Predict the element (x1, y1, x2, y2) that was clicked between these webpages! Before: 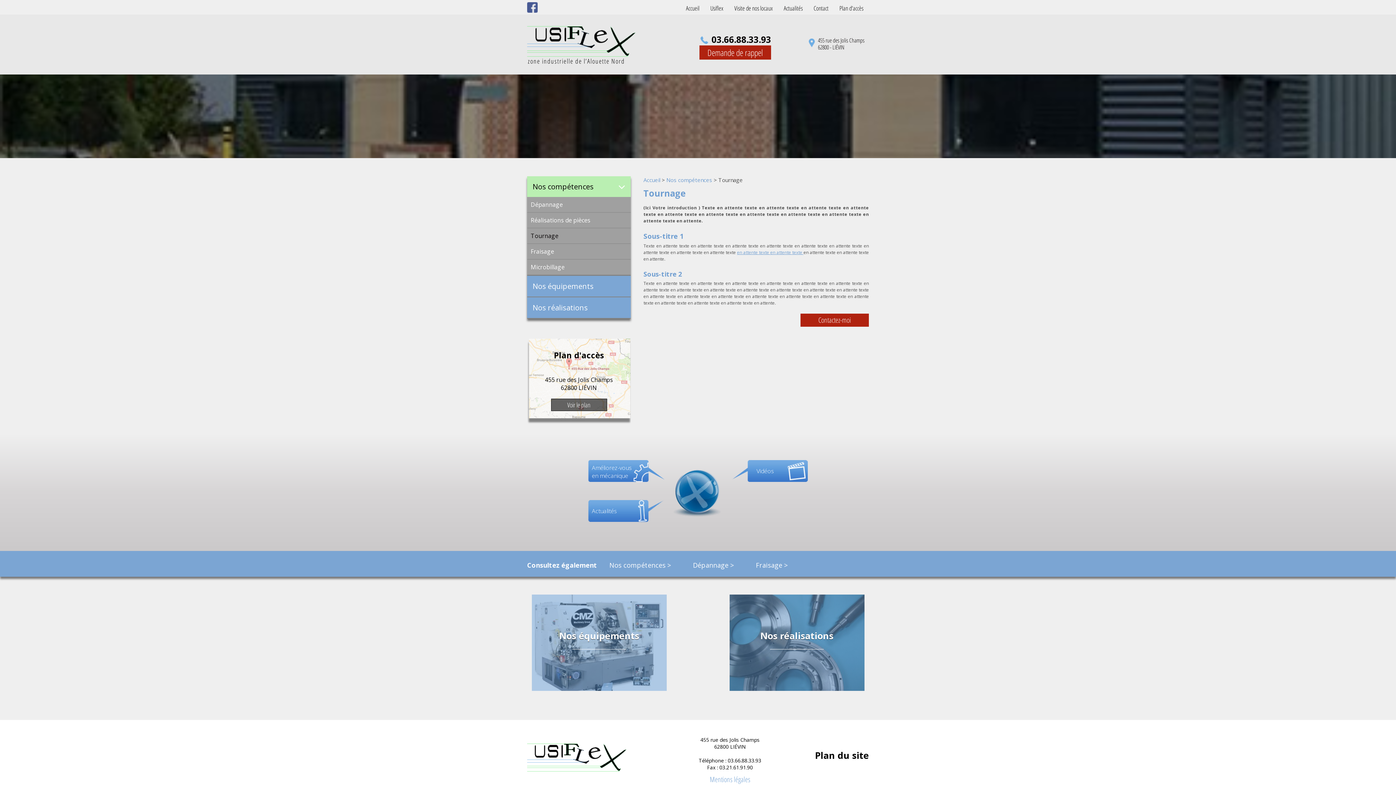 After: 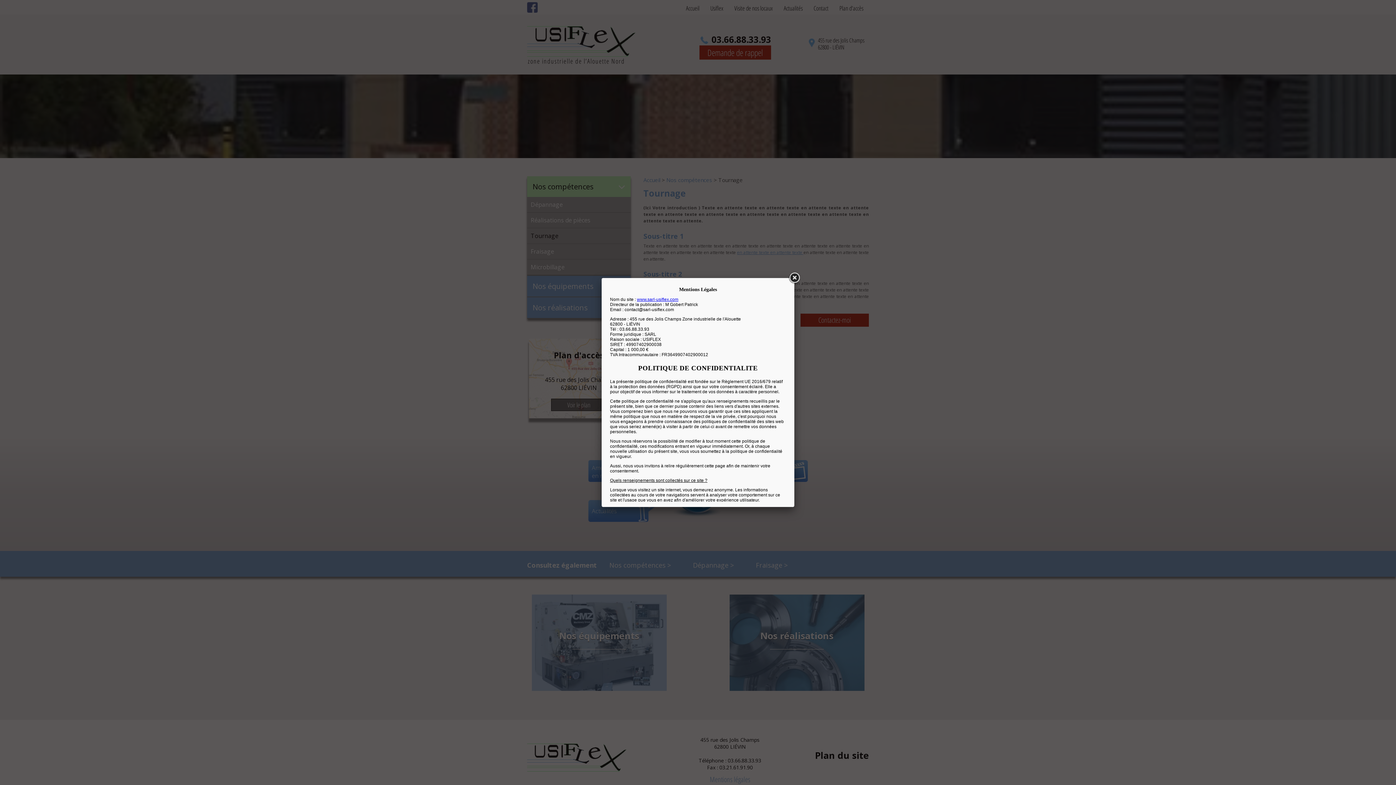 Action: label: Mentions légales bbox: (698, 774, 761, 784)